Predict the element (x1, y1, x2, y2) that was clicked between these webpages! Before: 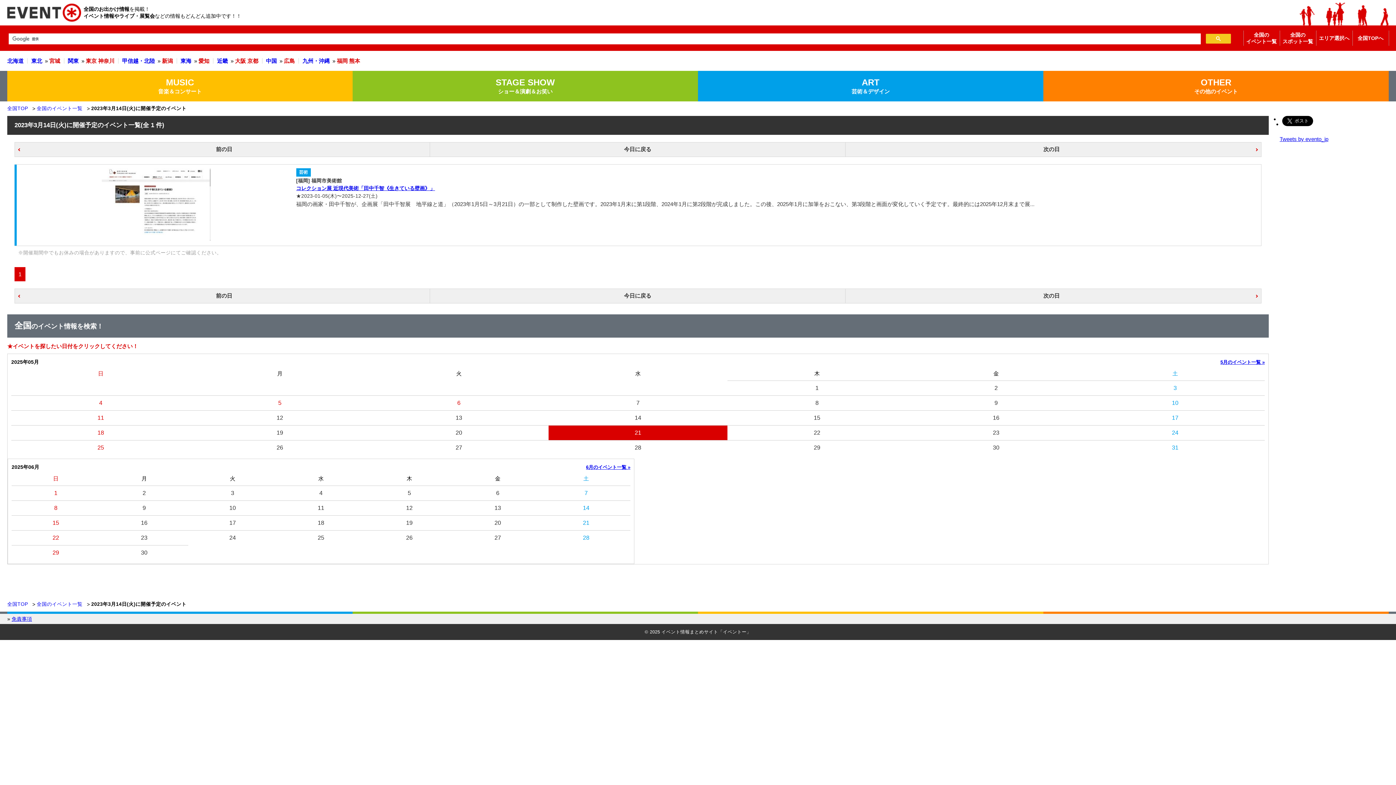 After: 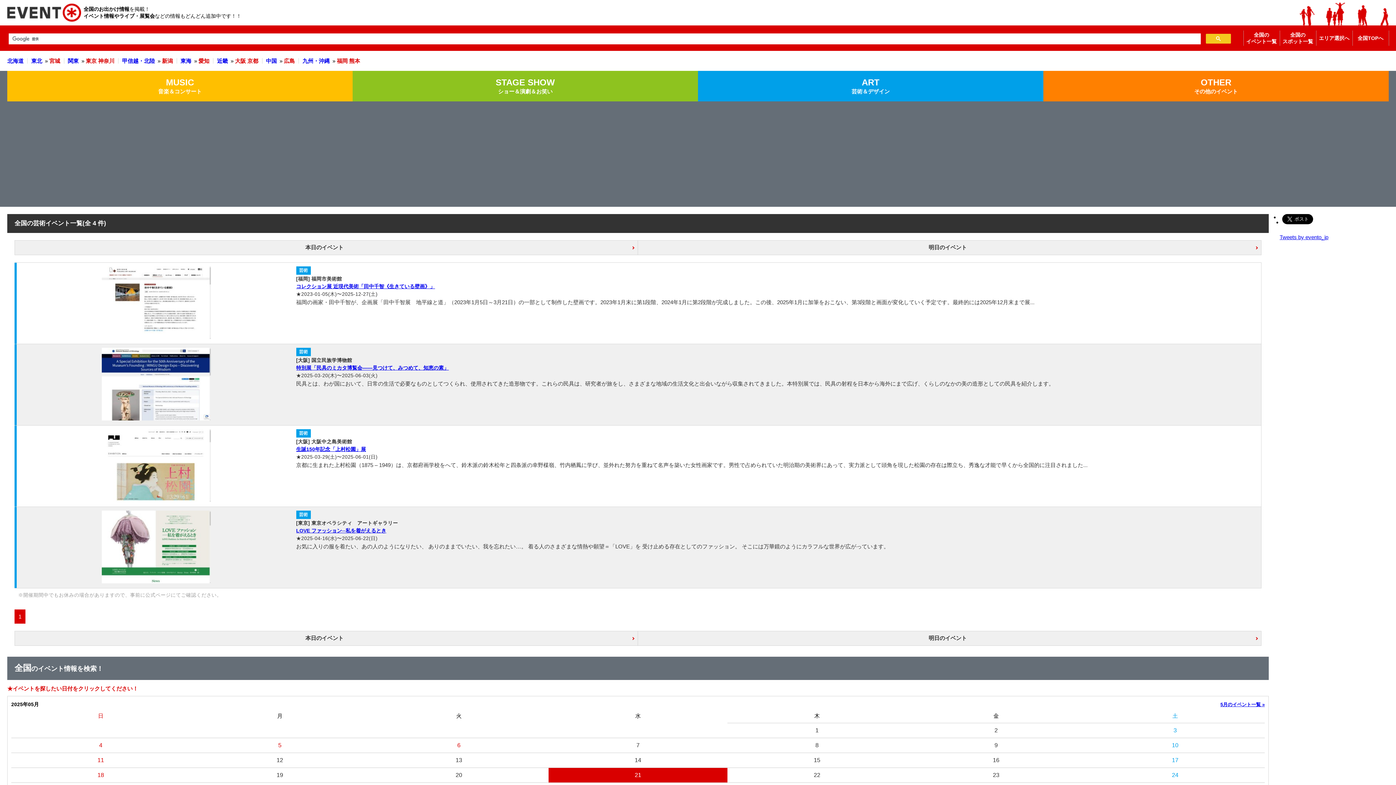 Action: bbox: (698, 70, 1043, 101) label: ART
芸術＆デザイン